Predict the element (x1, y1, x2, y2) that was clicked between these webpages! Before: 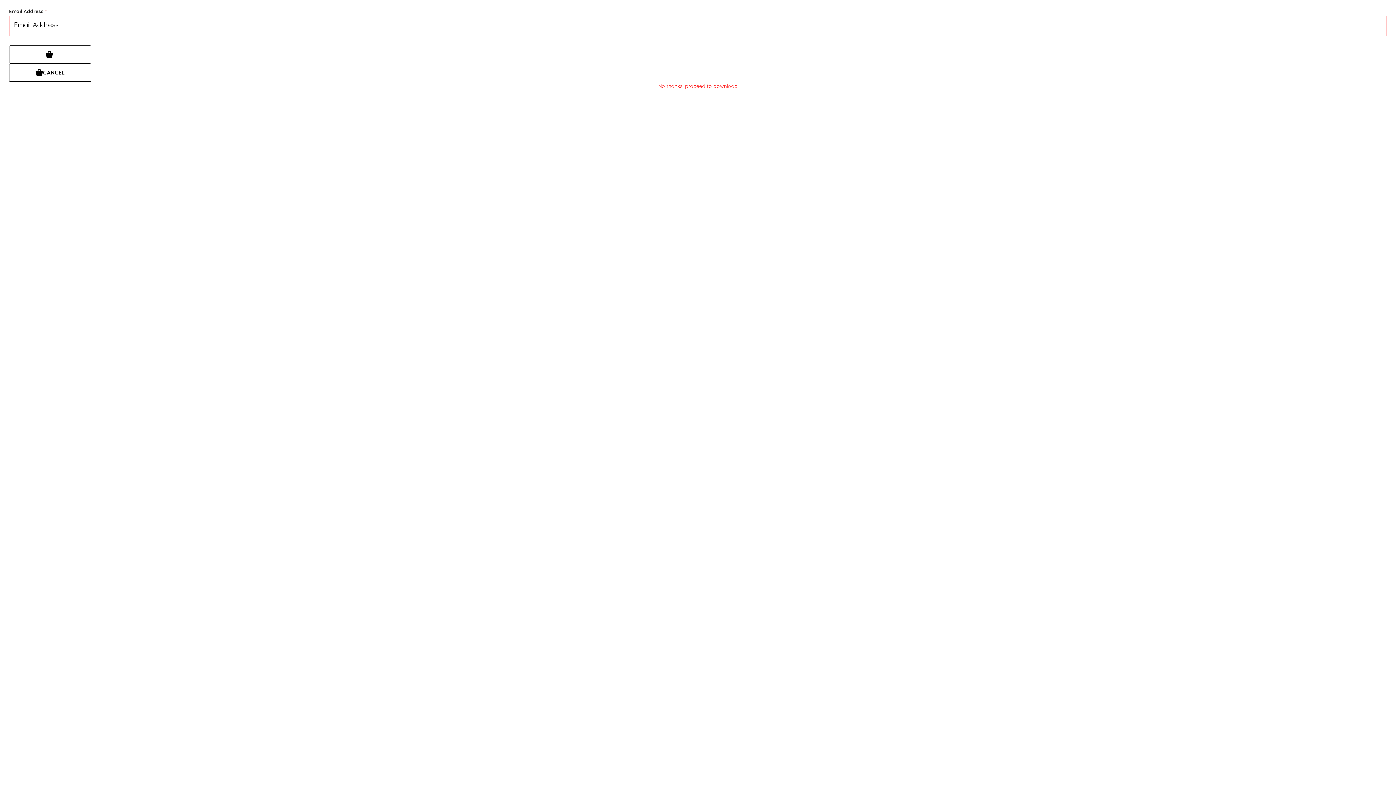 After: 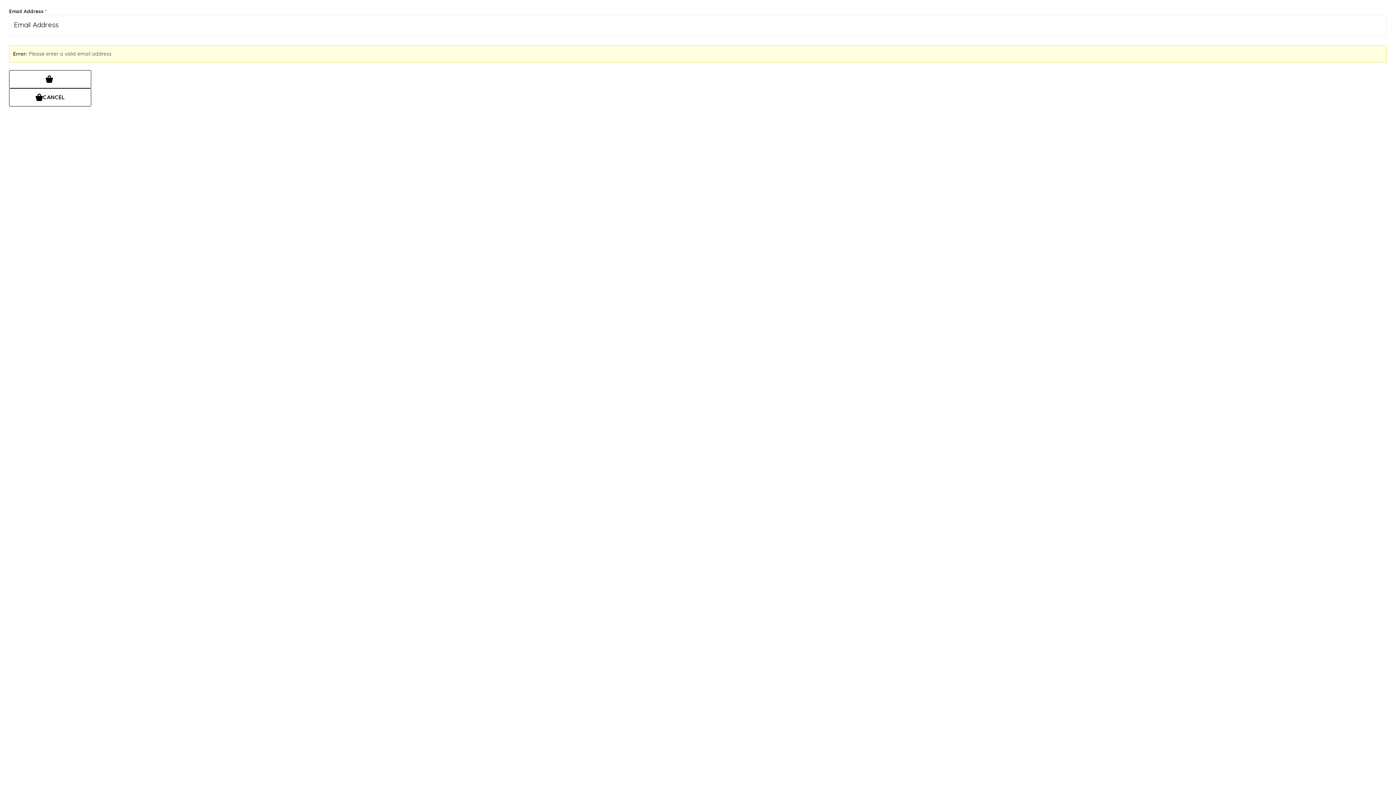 Action: bbox: (9, 45, 91, 63) label:  